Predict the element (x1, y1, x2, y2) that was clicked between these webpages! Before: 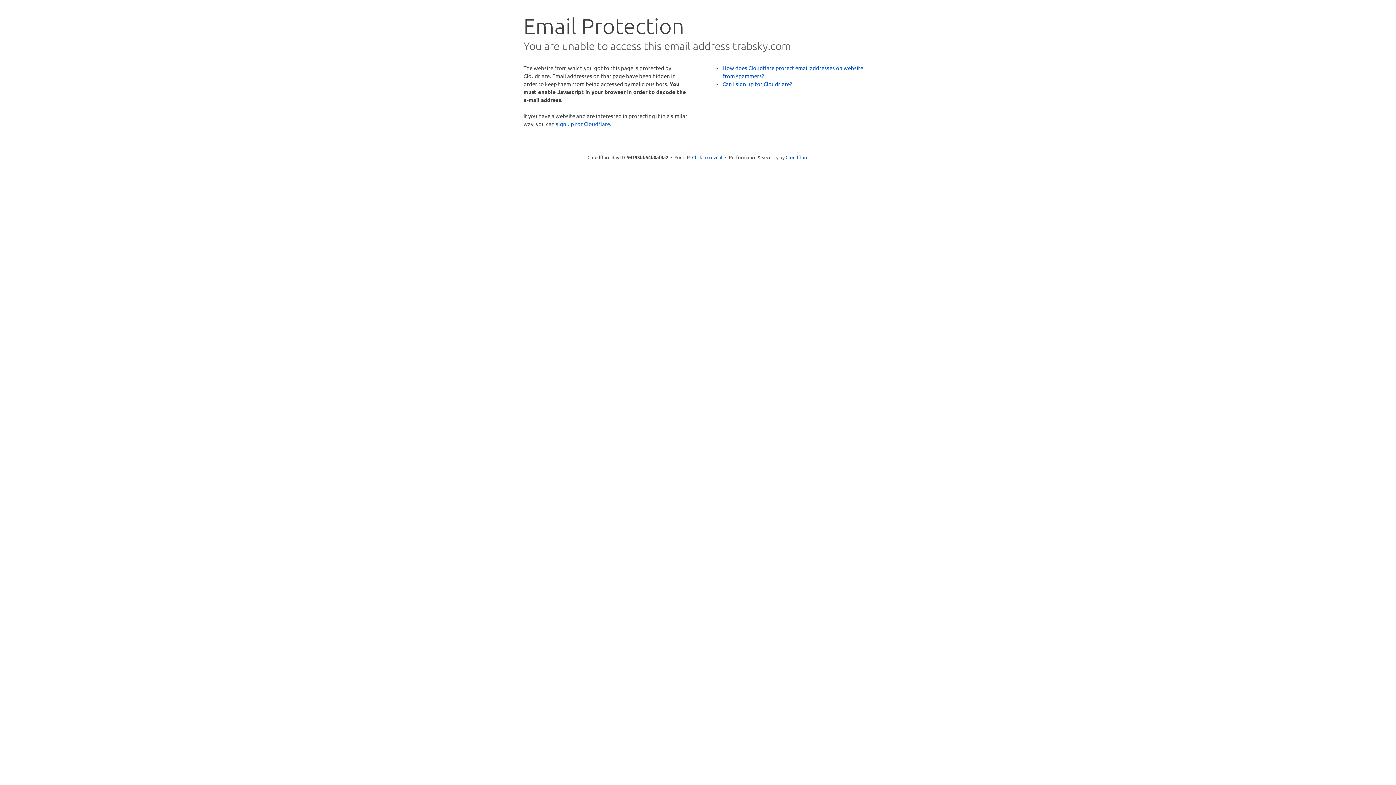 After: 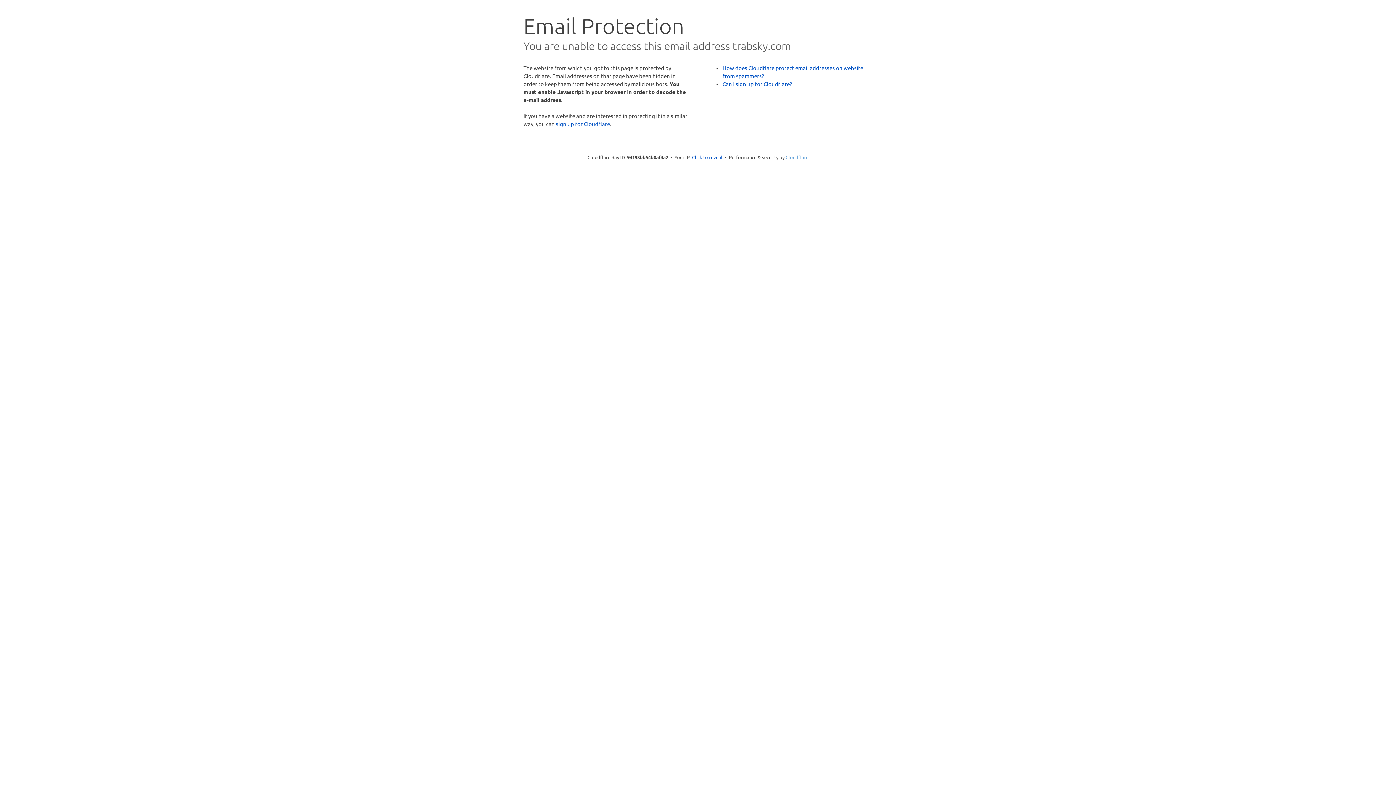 Action: label: Cloudflare bbox: (785, 154, 808, 160)